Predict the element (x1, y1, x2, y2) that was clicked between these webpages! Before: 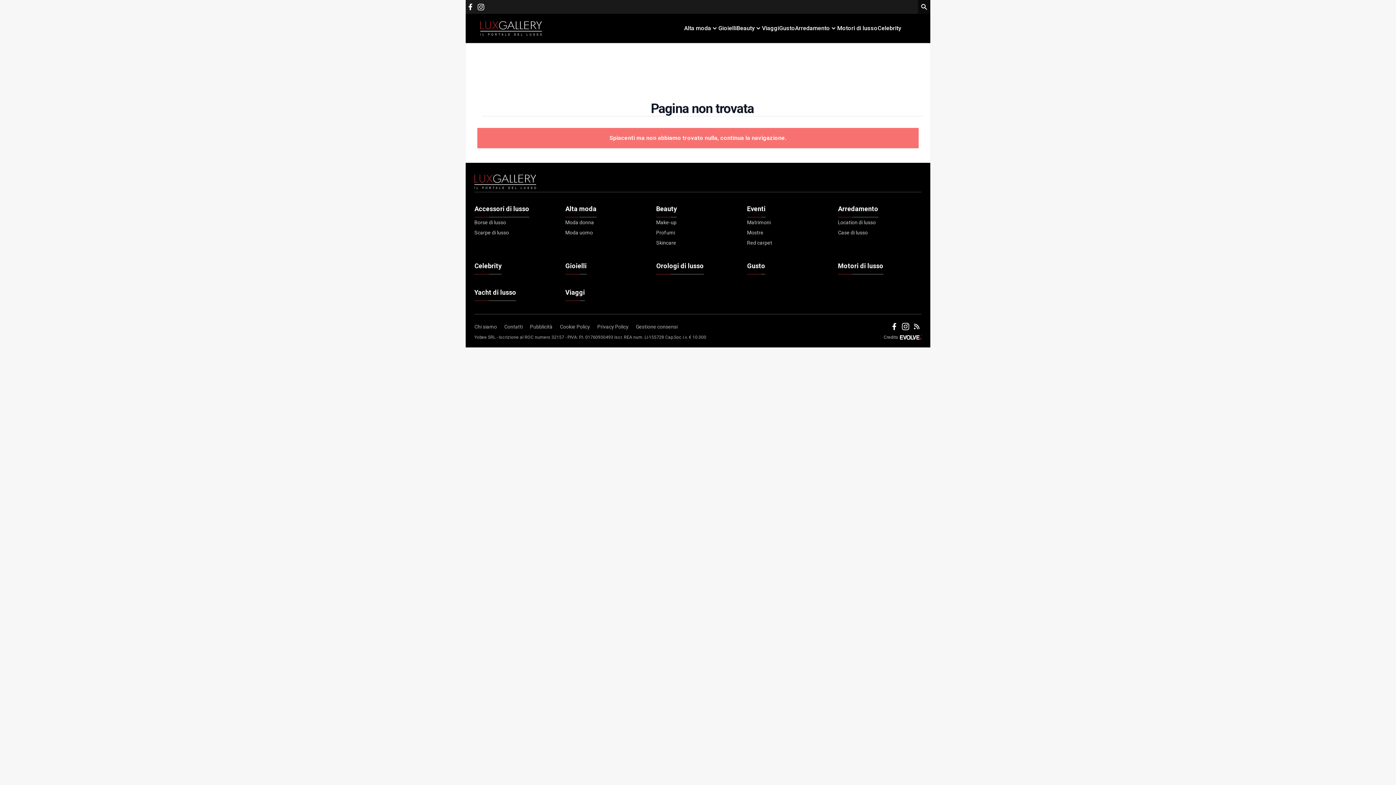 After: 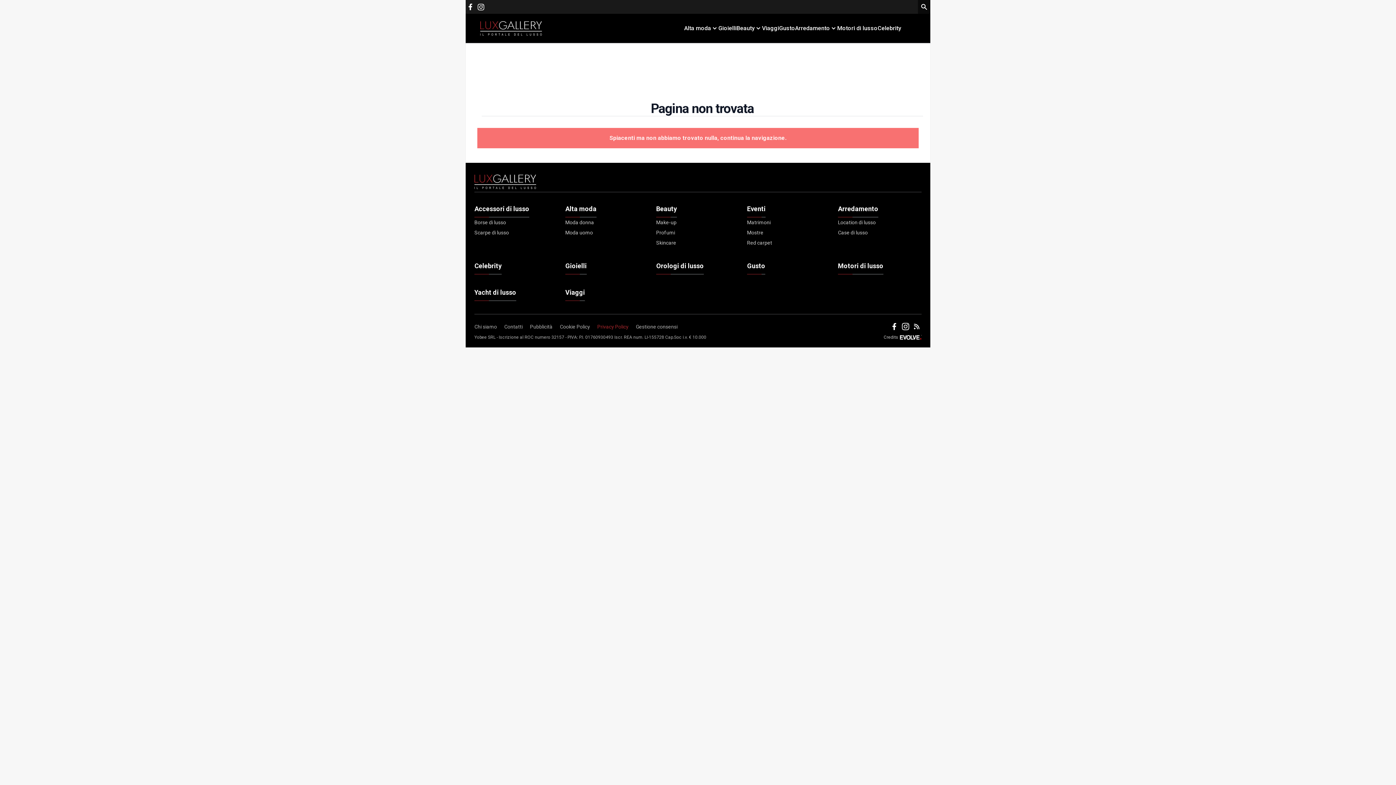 Action: label: Privacy Policy bbox: (597, 323, 636, 333)